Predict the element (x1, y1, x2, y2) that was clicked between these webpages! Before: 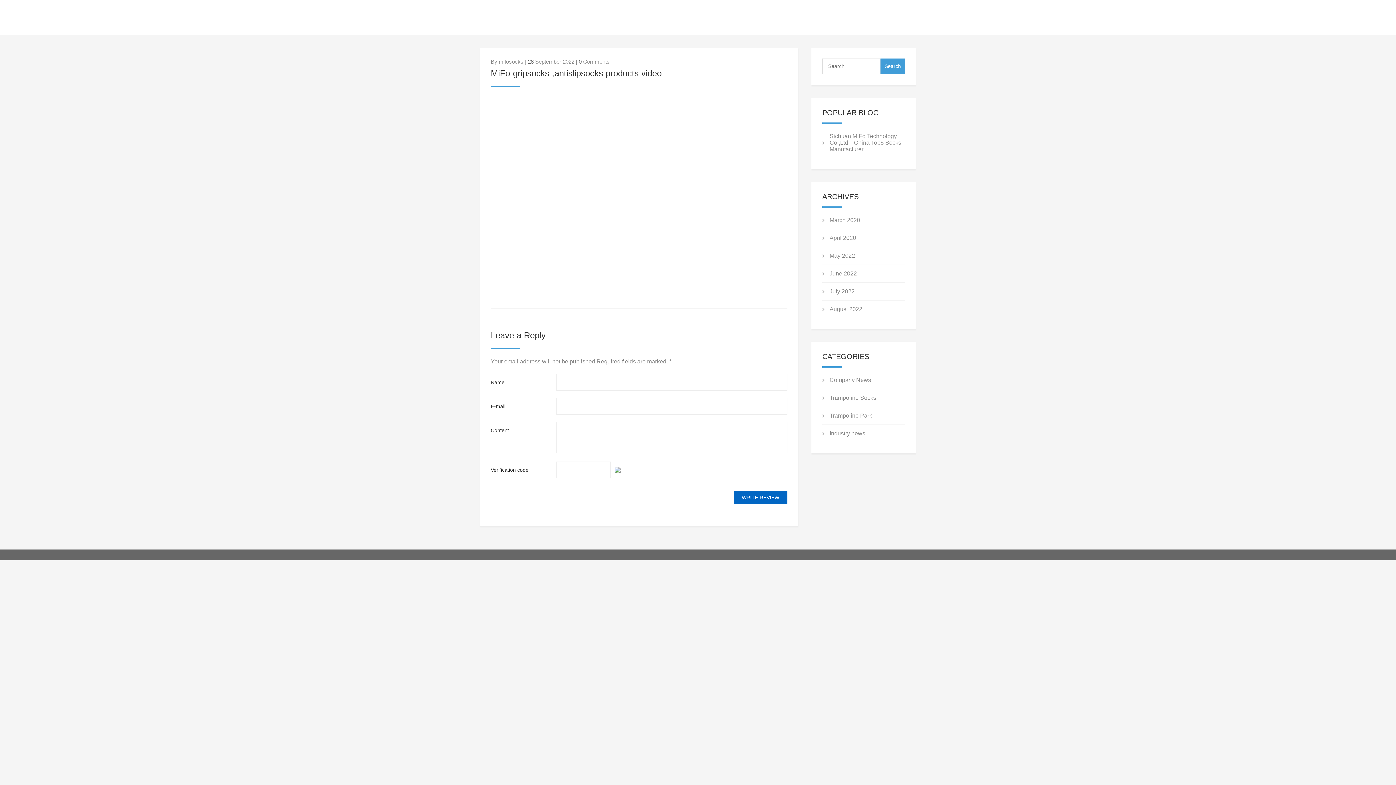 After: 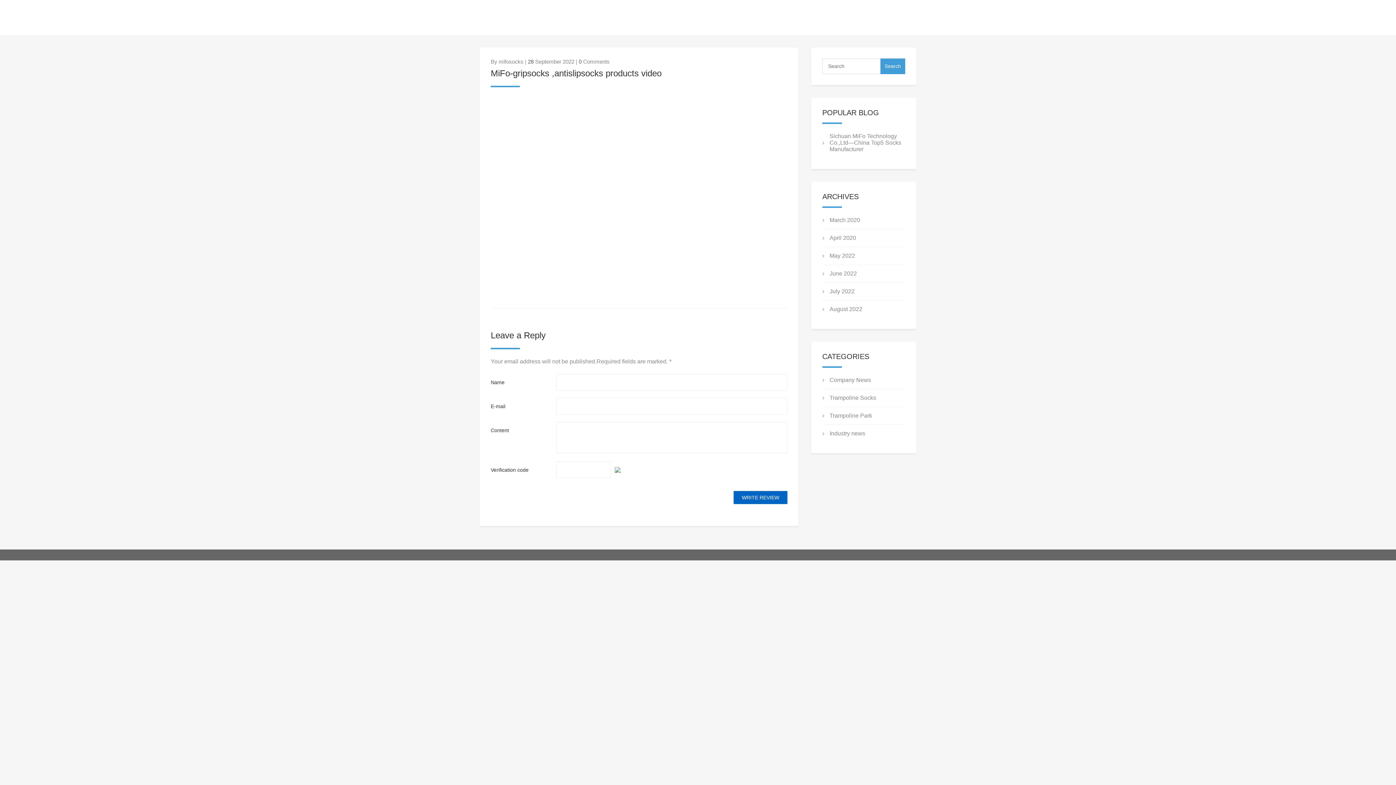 Action: bbox: (829, 306, 862, 312) label: August 2022